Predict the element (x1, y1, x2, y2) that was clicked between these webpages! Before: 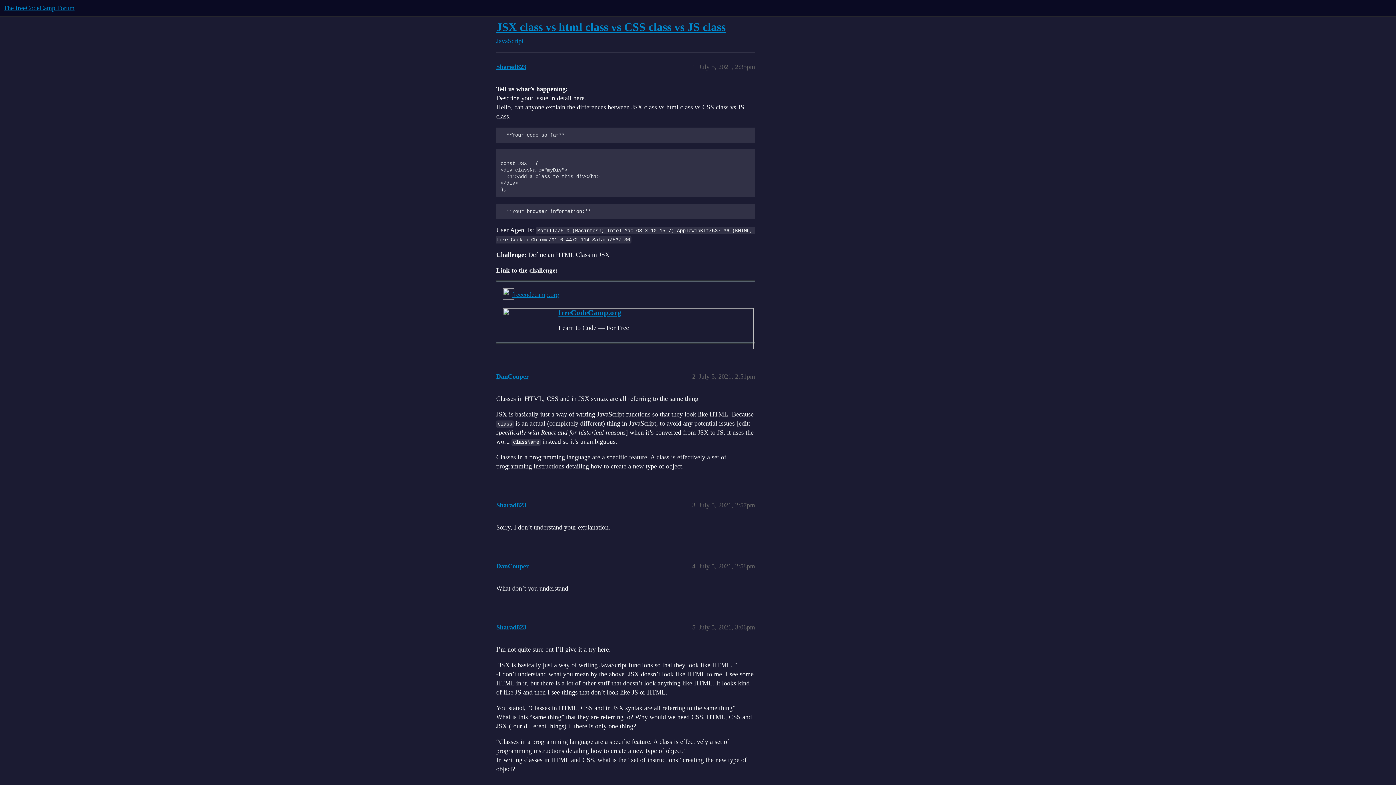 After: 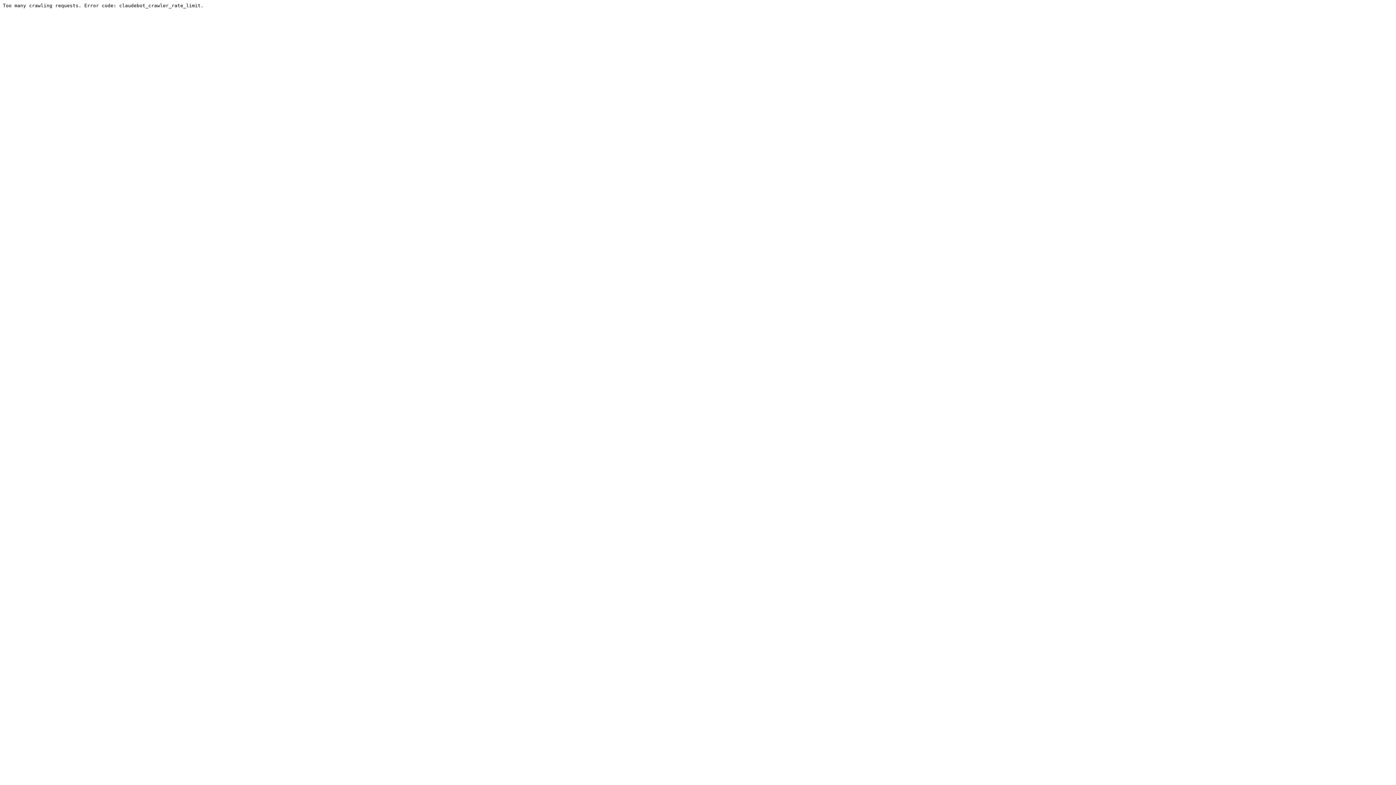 Action: label: JavaScript bbox: (496, 37, 523, 44)